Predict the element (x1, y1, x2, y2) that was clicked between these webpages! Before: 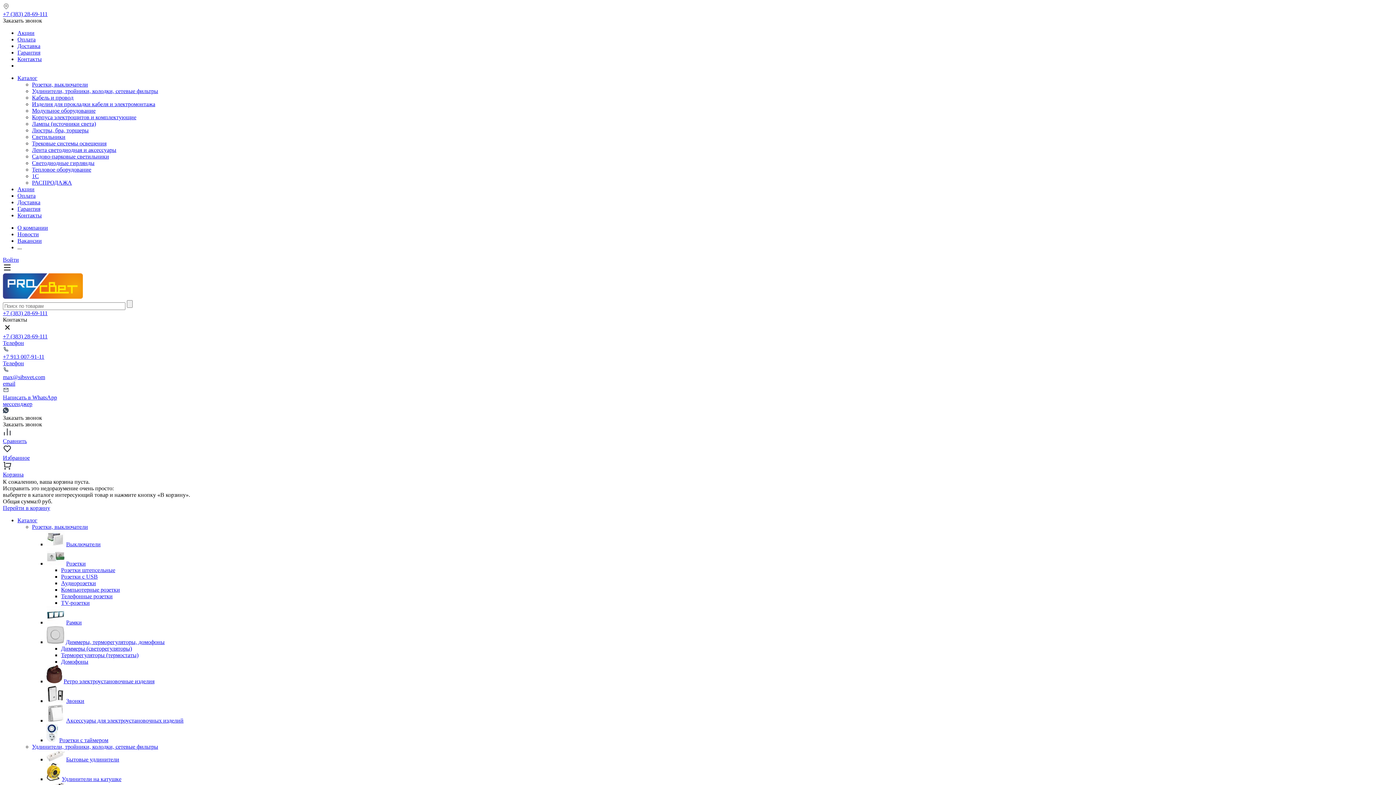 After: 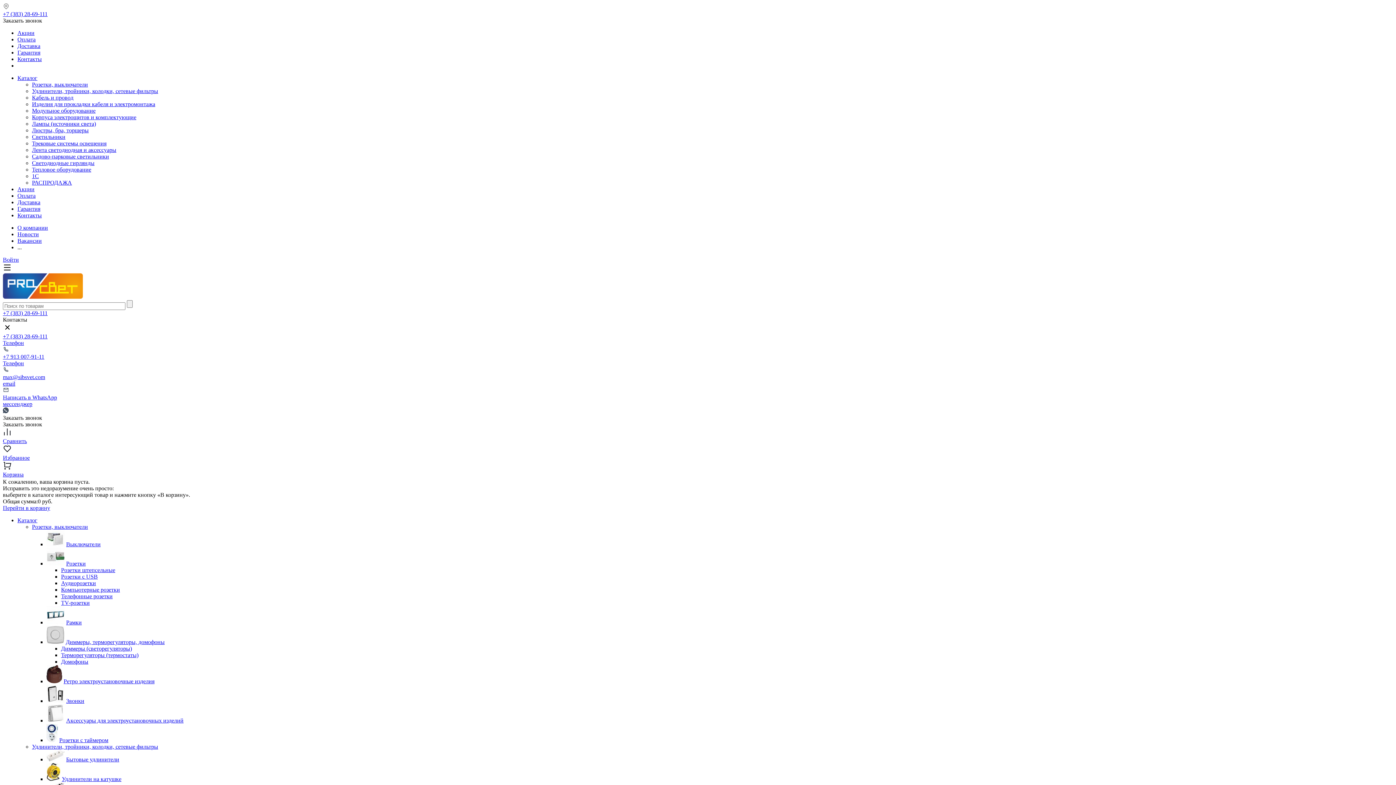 Action: bbox: (32, 107, 95, 113) label: Модульное оборудование